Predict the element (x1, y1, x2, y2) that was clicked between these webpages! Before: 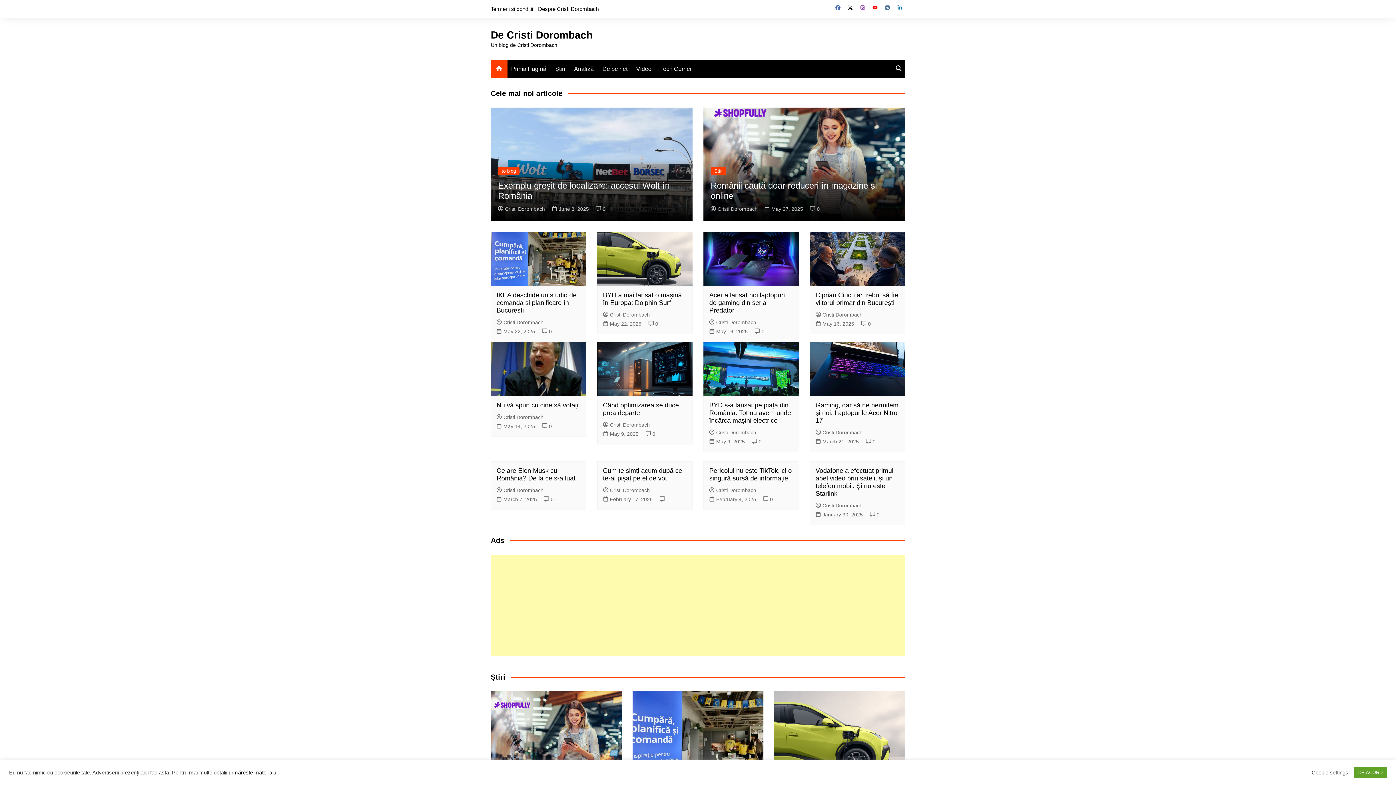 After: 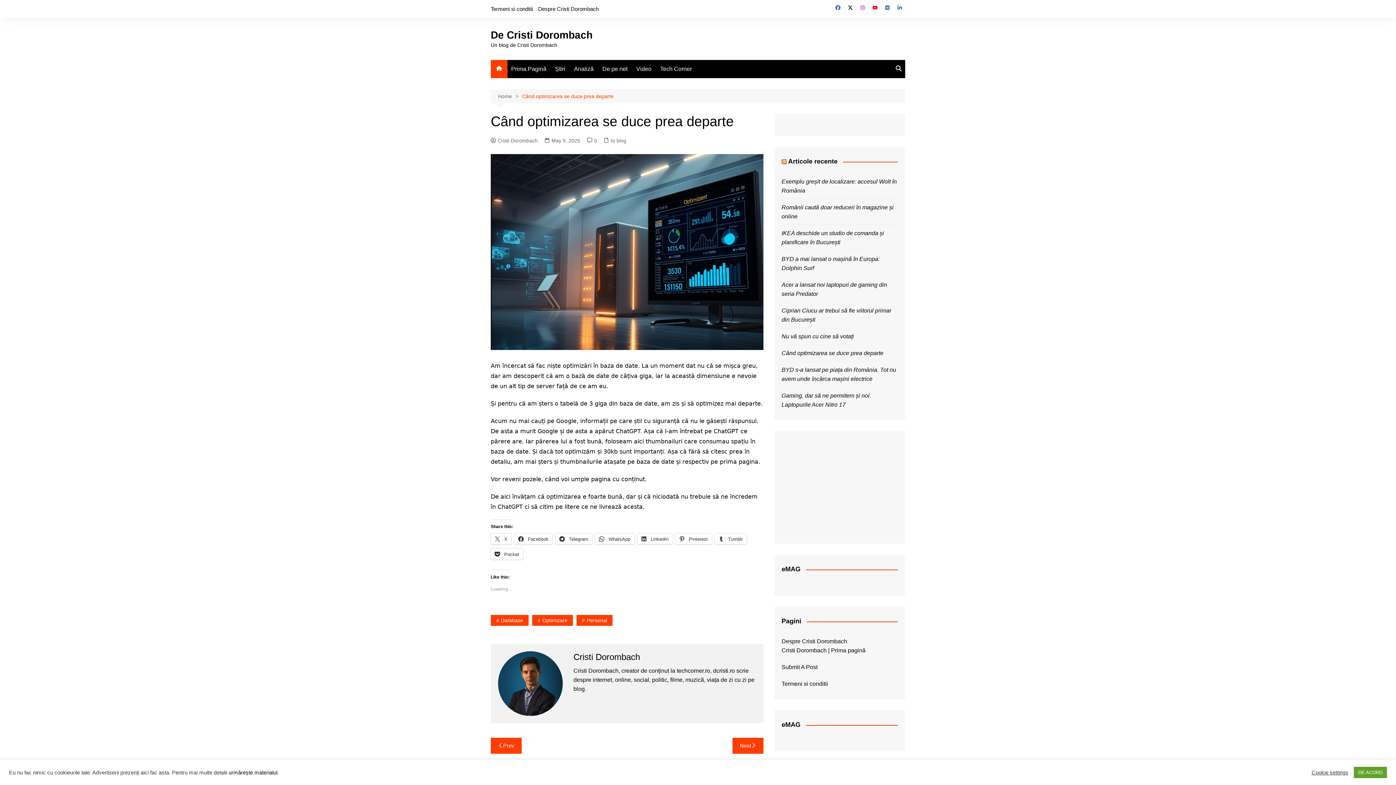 Action: bbox: (597, 342, 692, 395)